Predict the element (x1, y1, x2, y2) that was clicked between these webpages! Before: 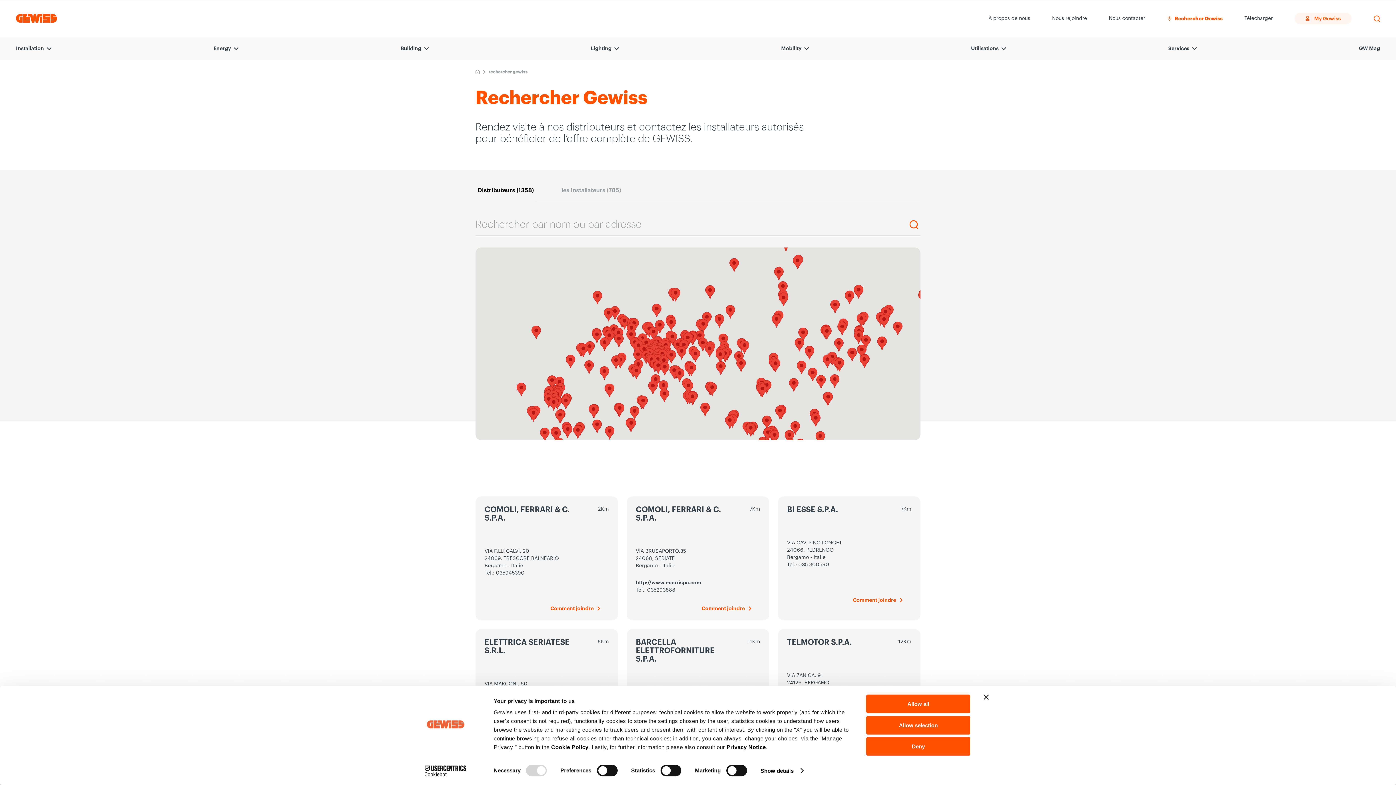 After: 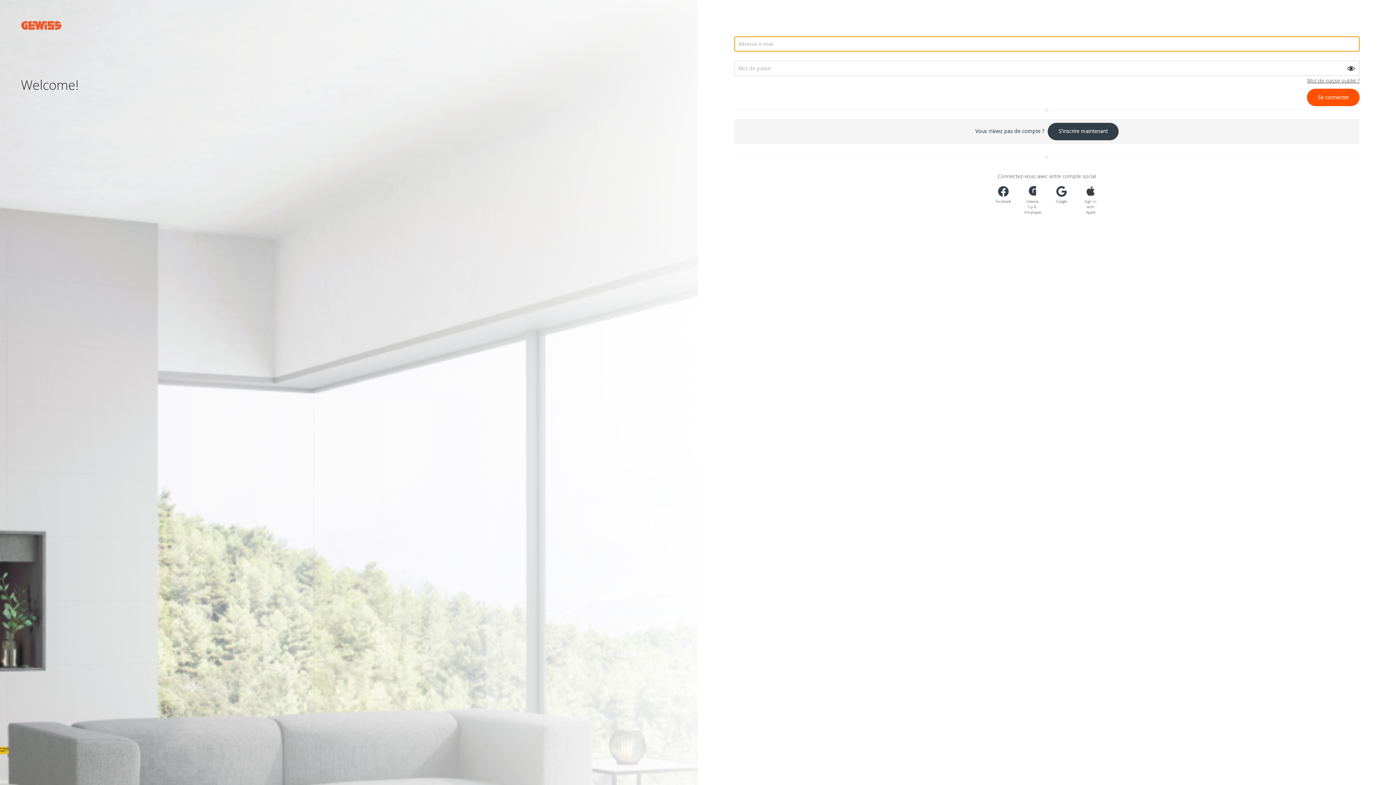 Action: label: My Gewiss bbox: (1294, 12, 1352, 24)